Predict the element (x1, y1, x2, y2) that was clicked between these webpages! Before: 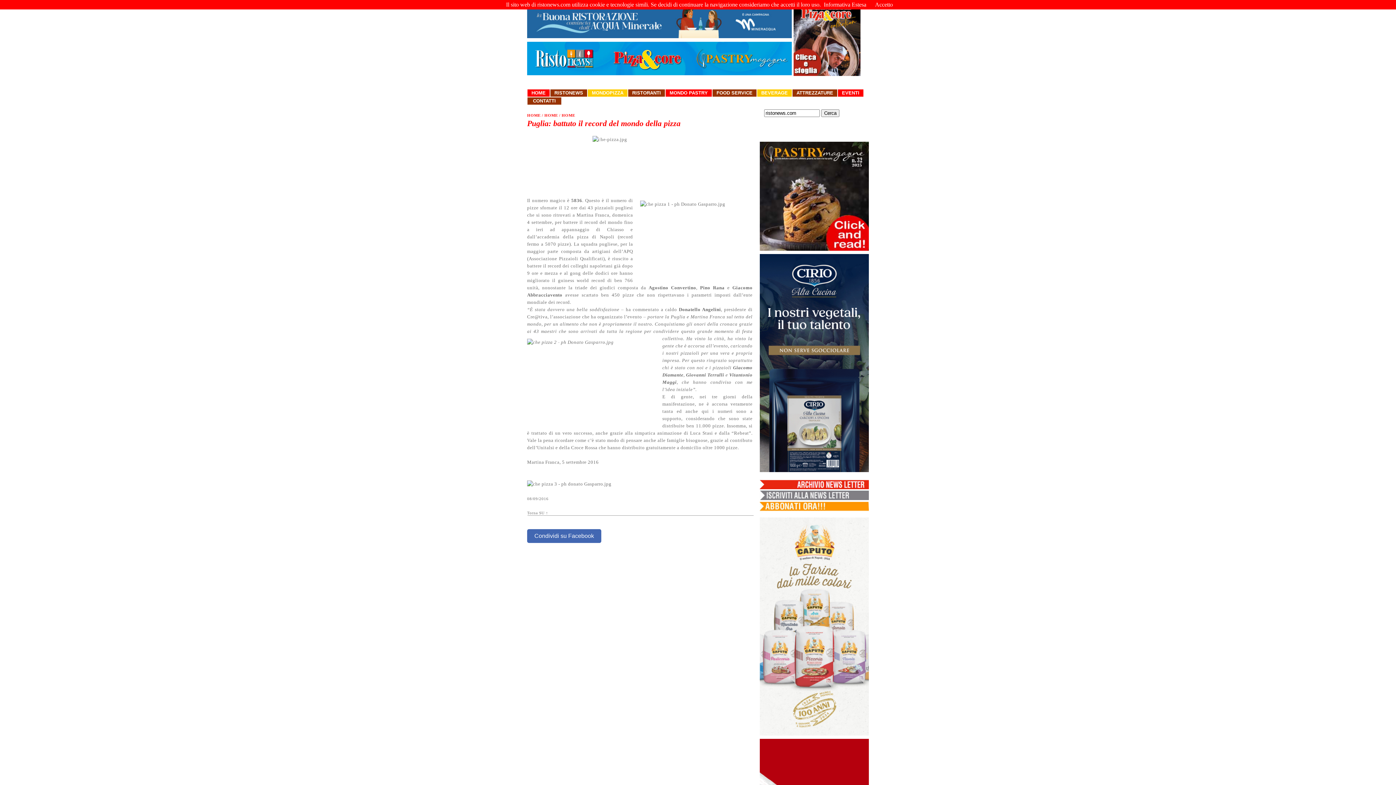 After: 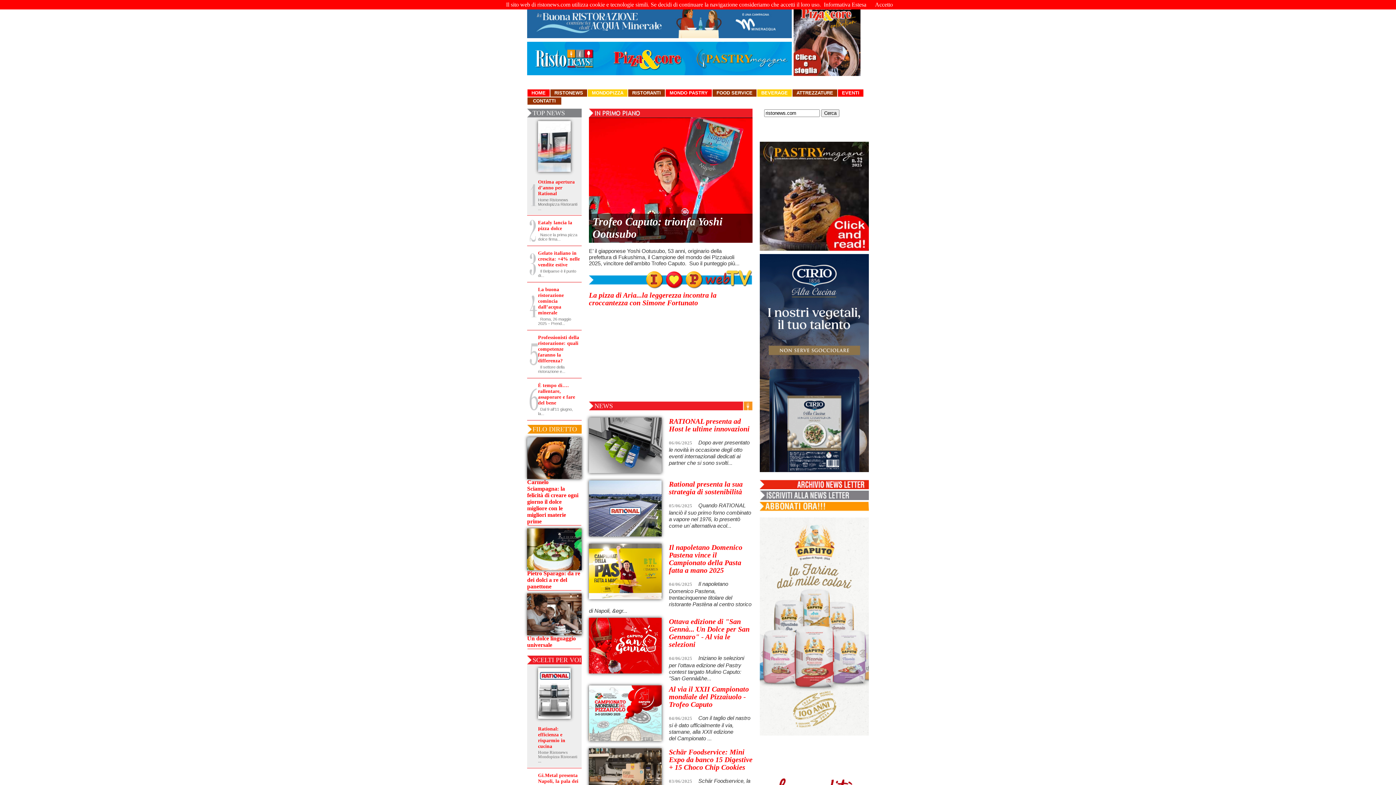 Action: bbox: (527, 71, 792, 76)